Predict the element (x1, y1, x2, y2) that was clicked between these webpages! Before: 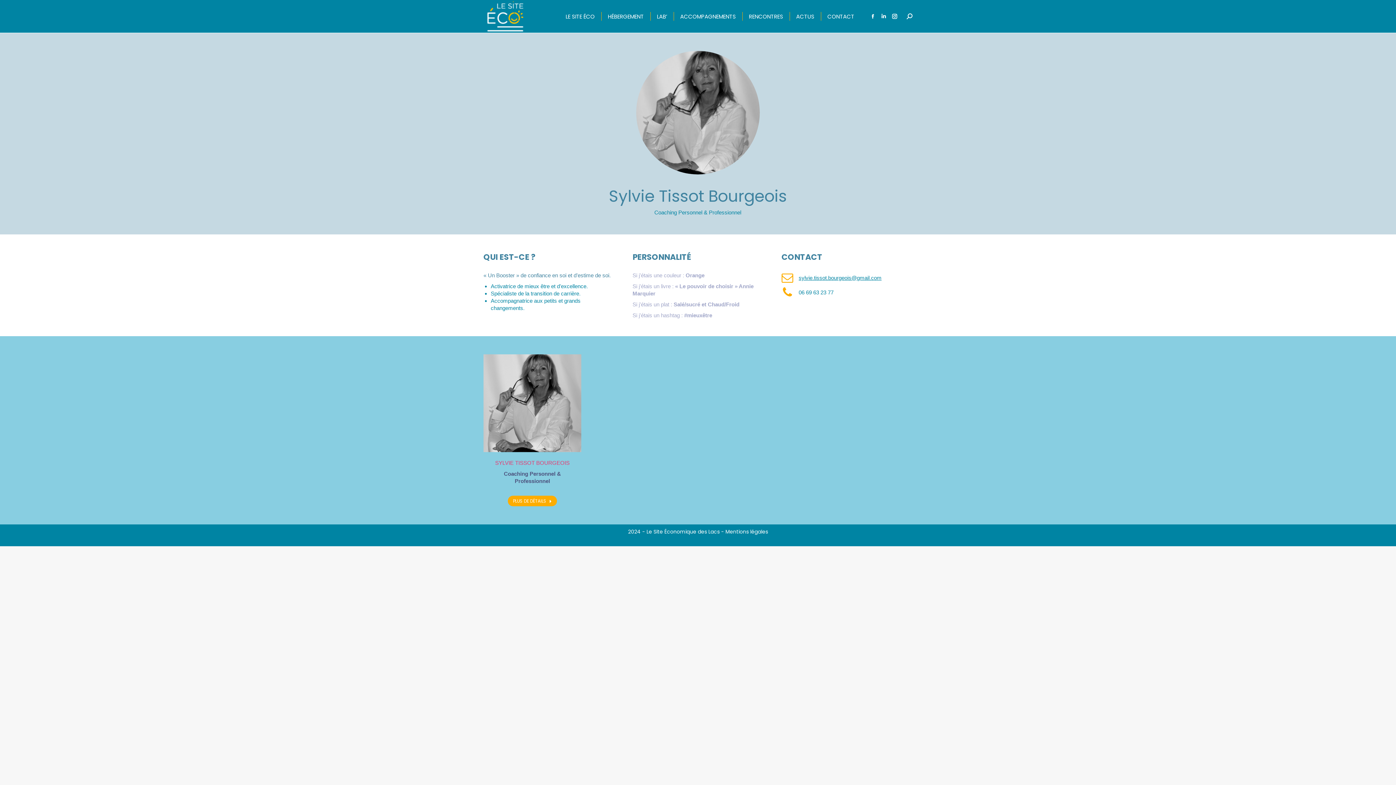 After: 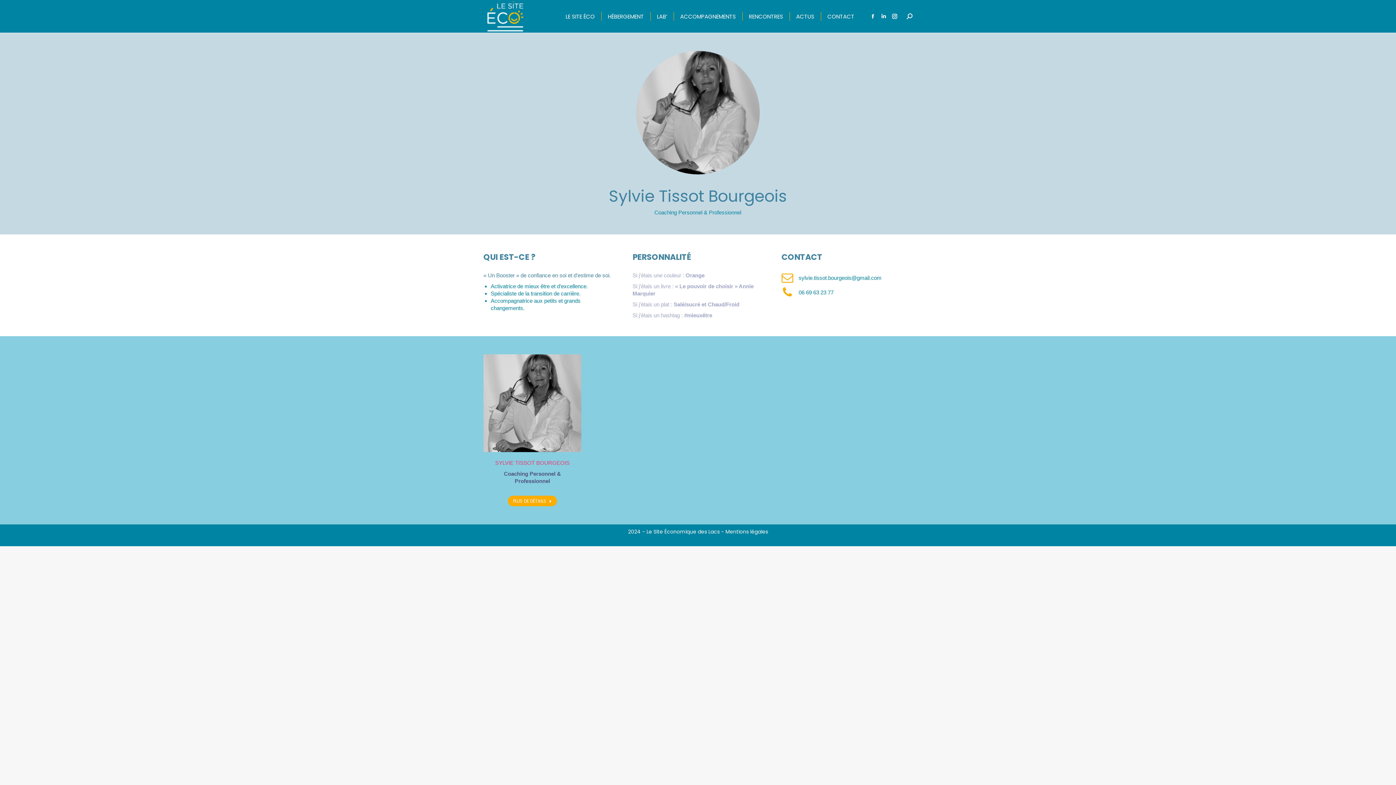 Action: label: sylvie.tissot.bourgeois@gmail.com bbox: (798, 274, 881, 280)